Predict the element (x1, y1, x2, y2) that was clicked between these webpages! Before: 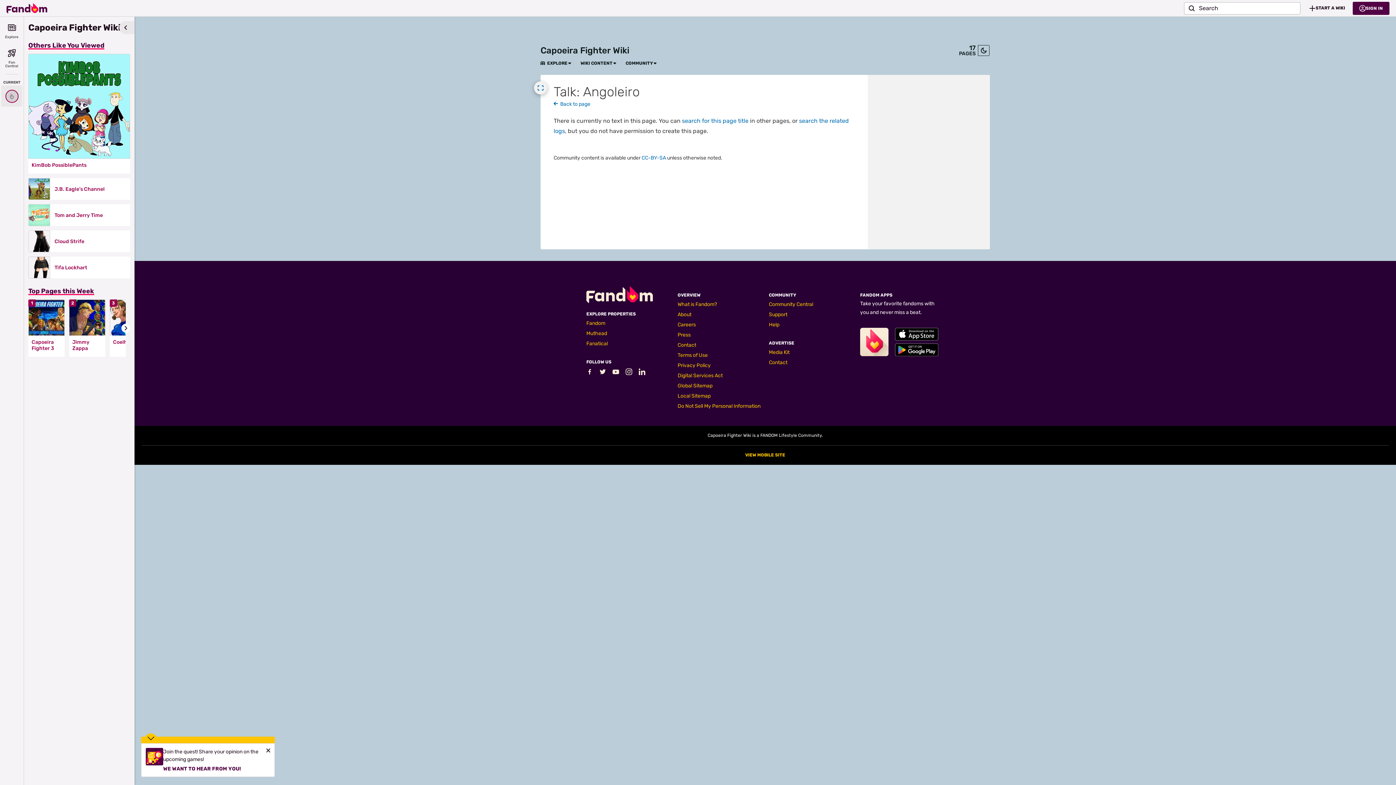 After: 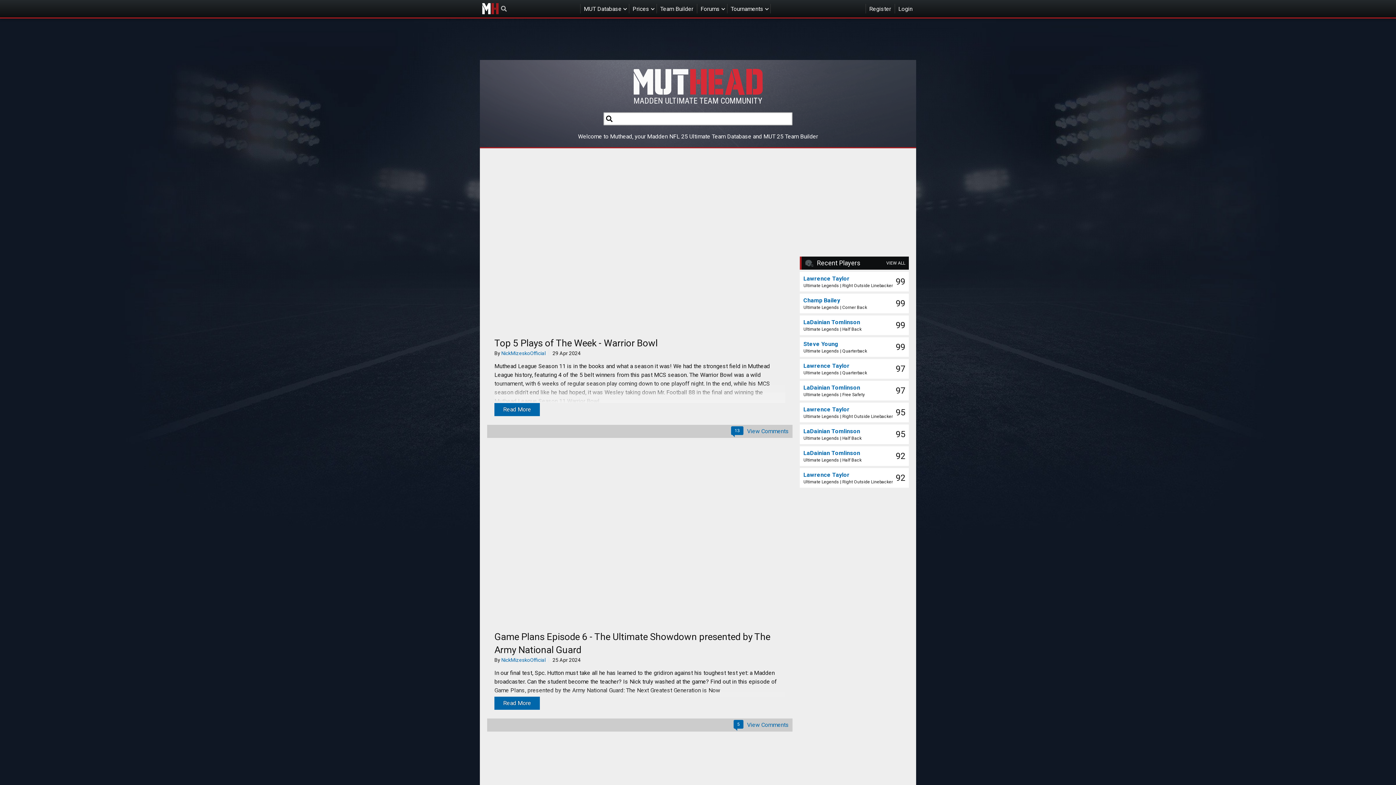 Action: label: Muthead bbox: (586, 330, 607, 336)